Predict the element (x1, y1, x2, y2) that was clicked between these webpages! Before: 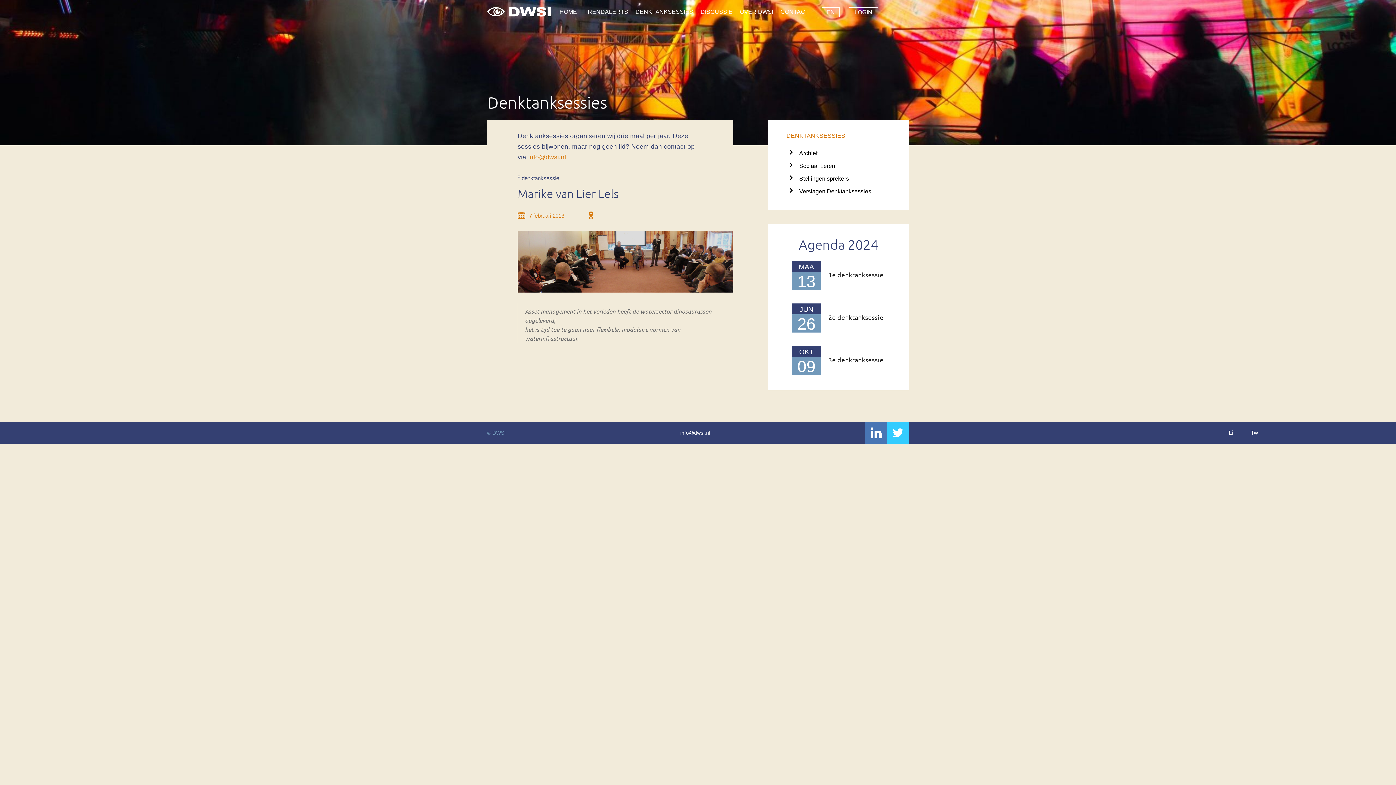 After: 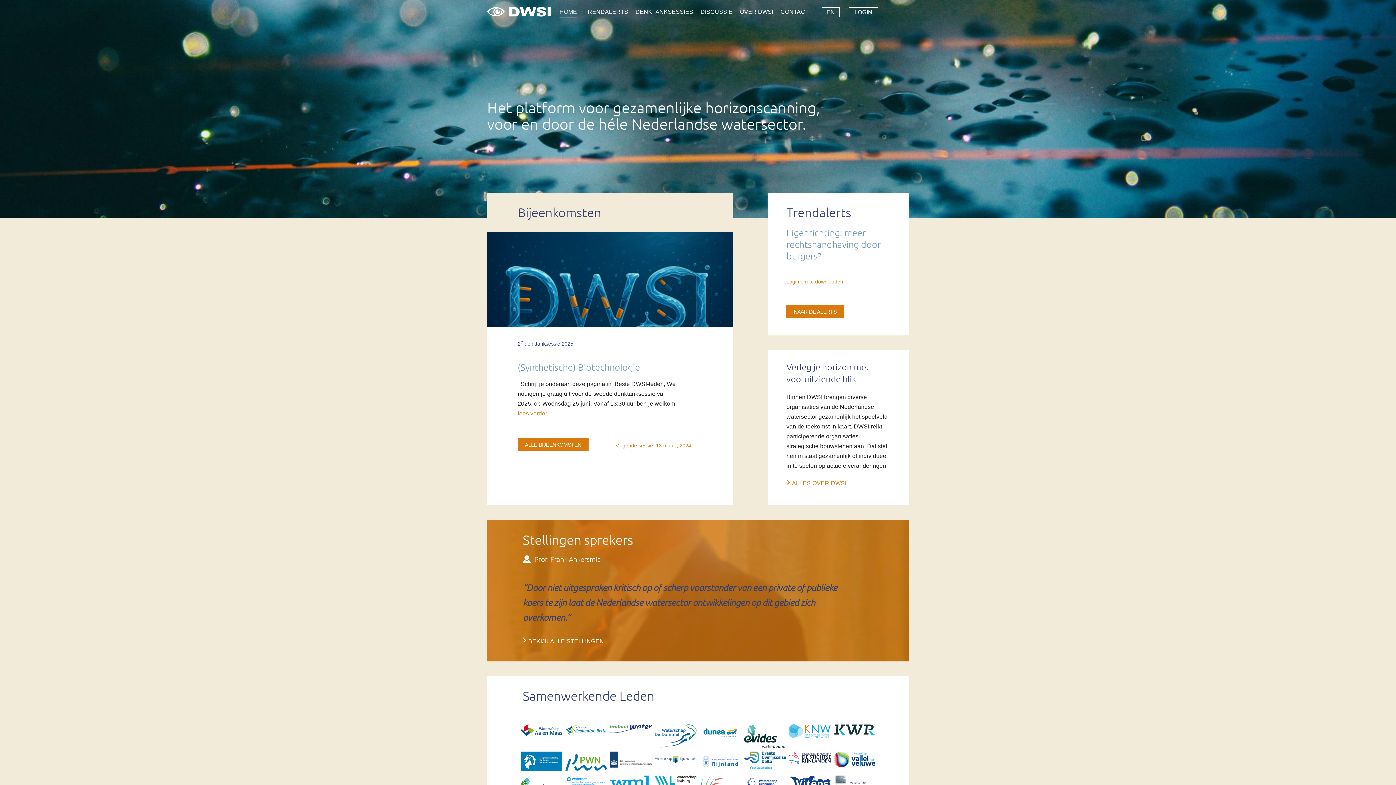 Action: label: DWSI bbox: (487, 0, 550, 20)